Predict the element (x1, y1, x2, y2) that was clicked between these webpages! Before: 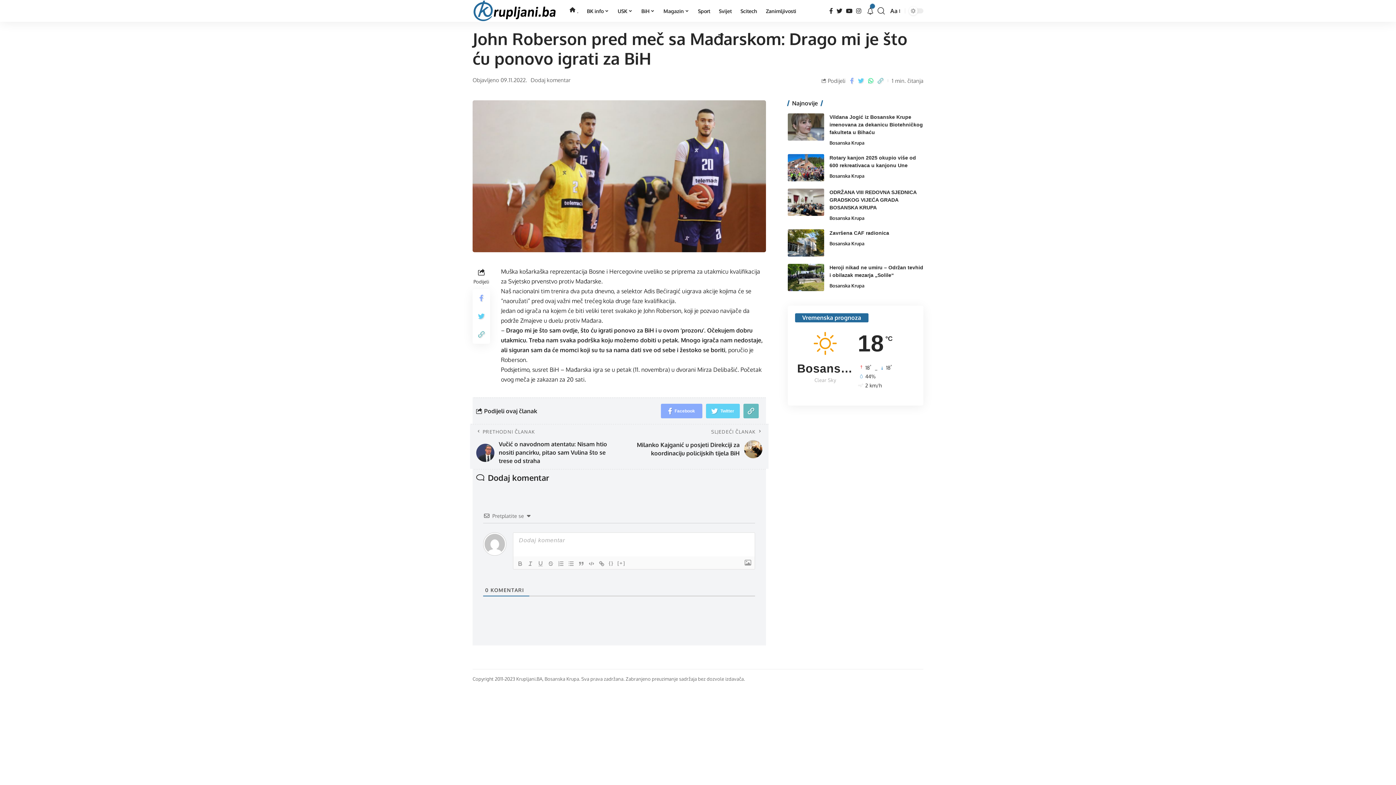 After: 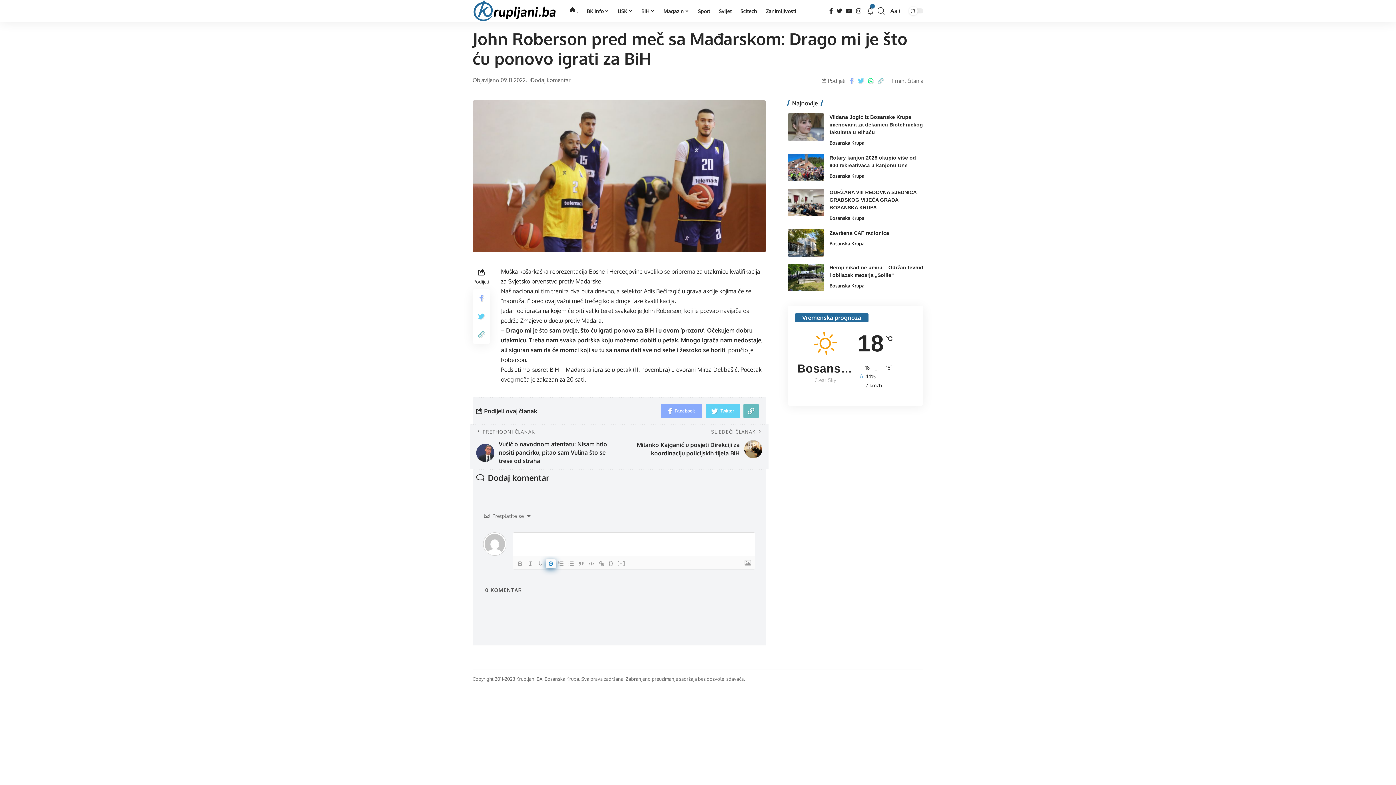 Action: bbox: (545, 559, 556, 568)